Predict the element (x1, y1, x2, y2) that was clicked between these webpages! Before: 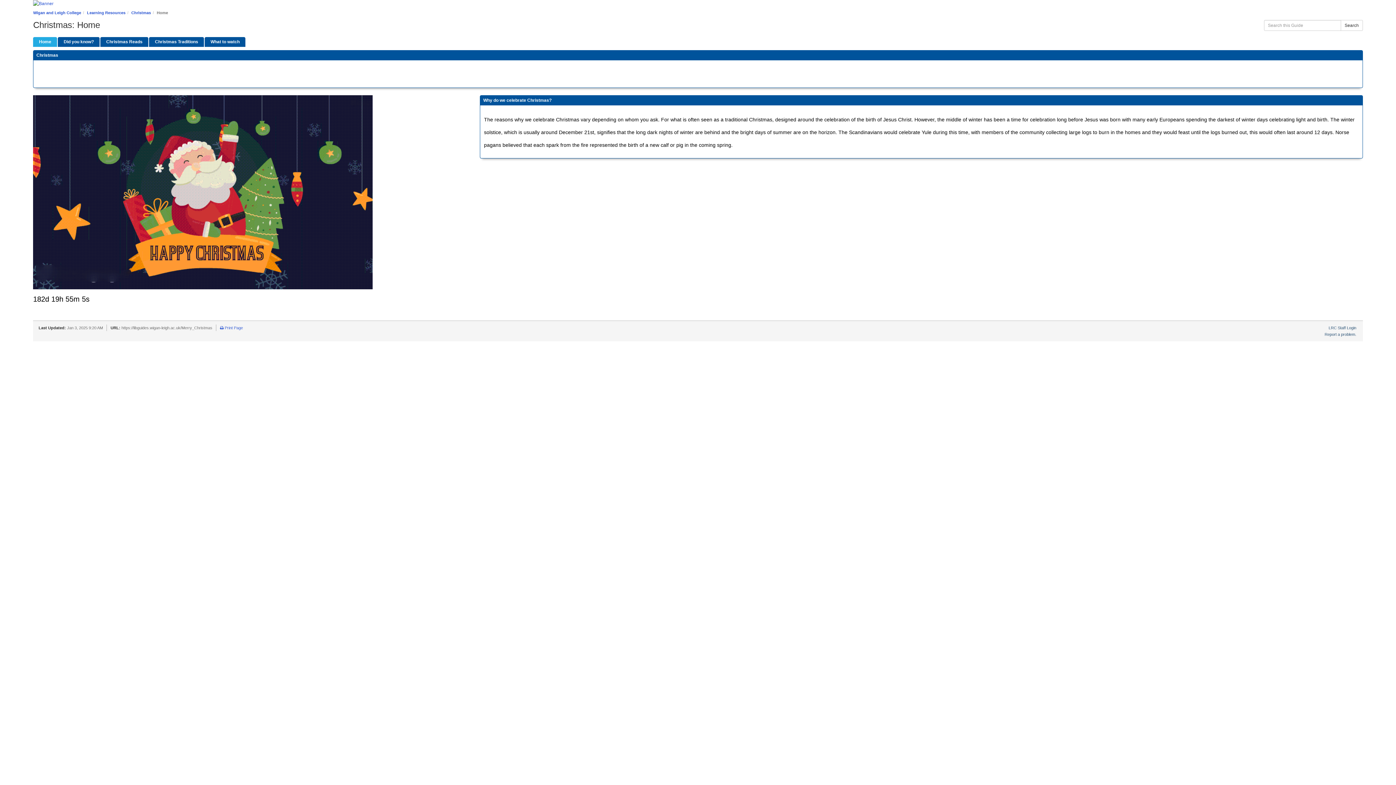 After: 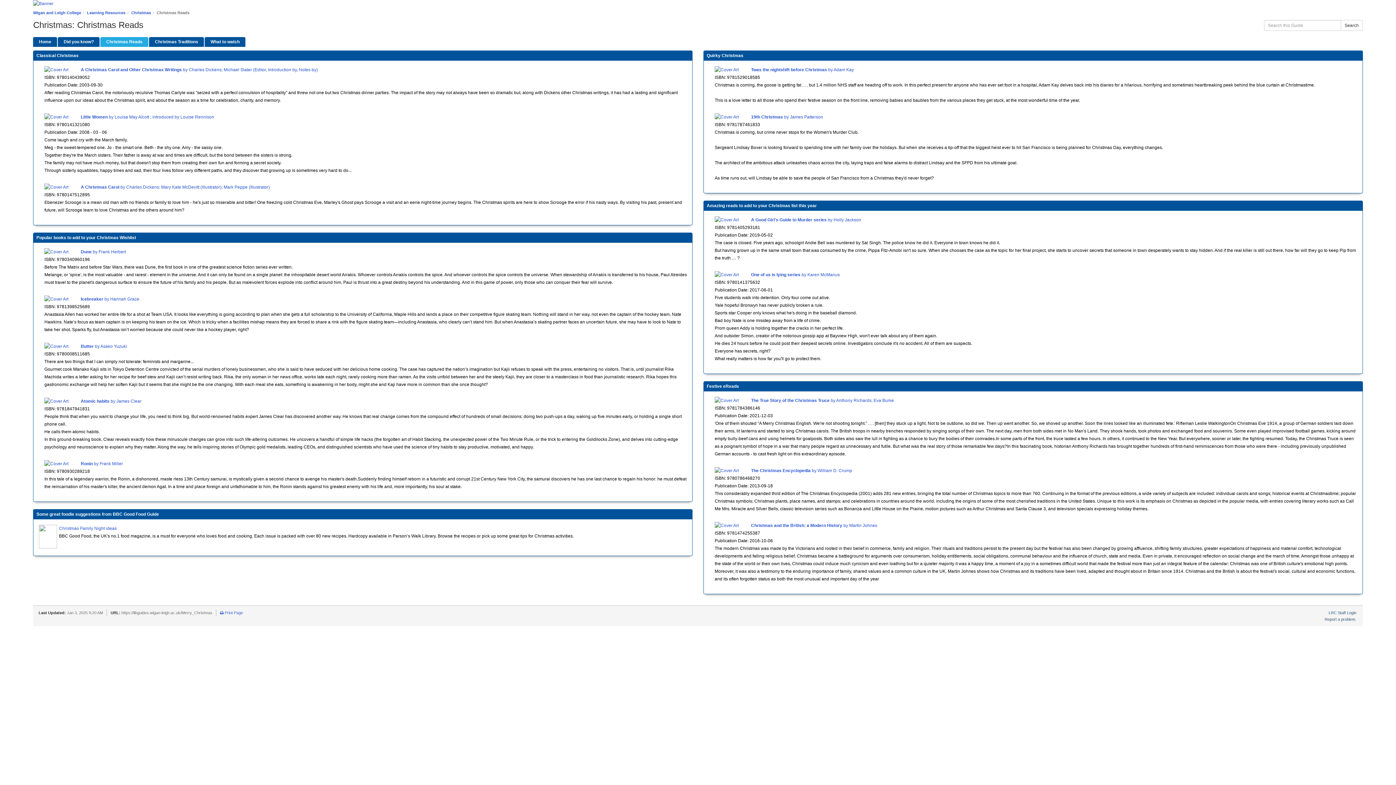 Action: bbox: (100, 37, 148, 46) label: Christmas Reads